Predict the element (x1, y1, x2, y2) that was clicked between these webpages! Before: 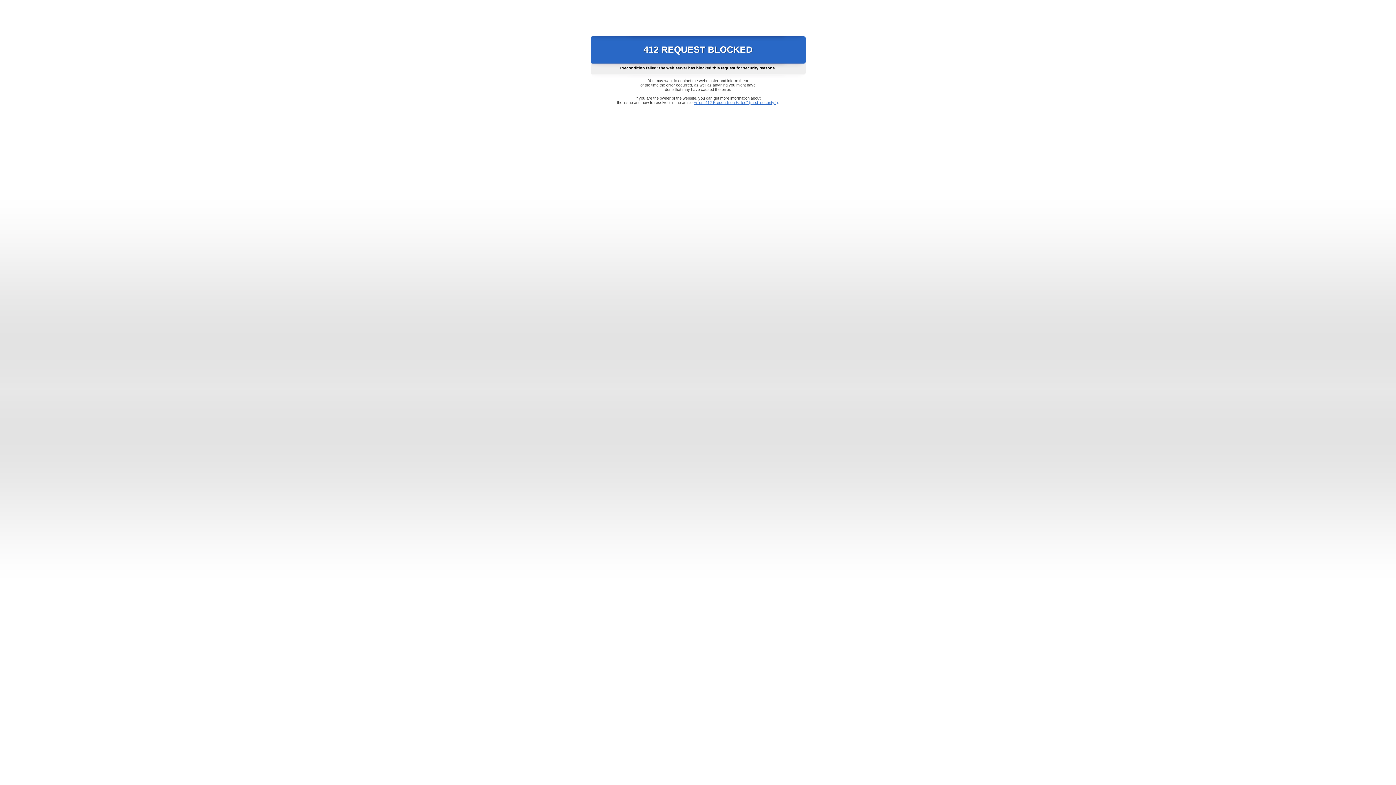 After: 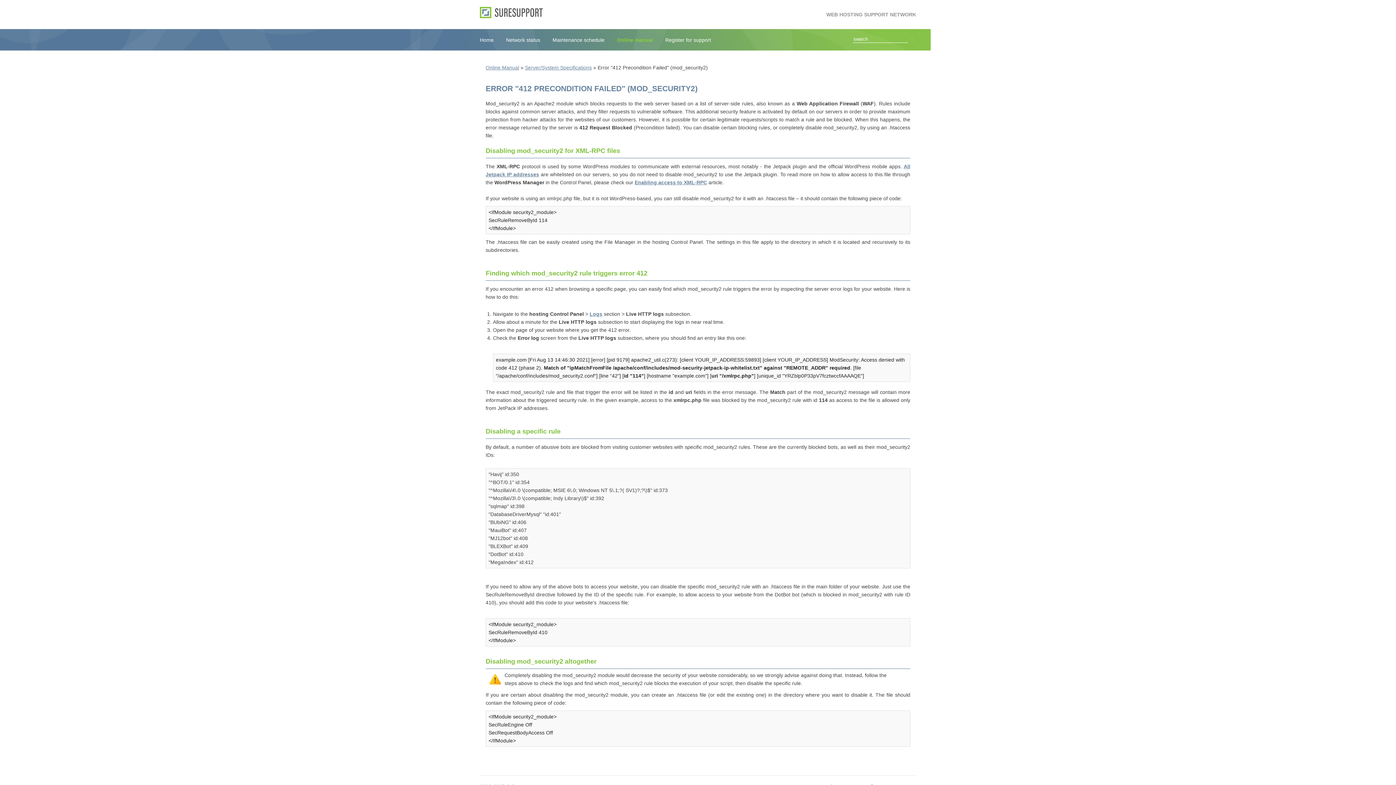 Action: bbox: (693, 100, 778, 104) label: Error "412 Precondition Failed" (mod_security2)